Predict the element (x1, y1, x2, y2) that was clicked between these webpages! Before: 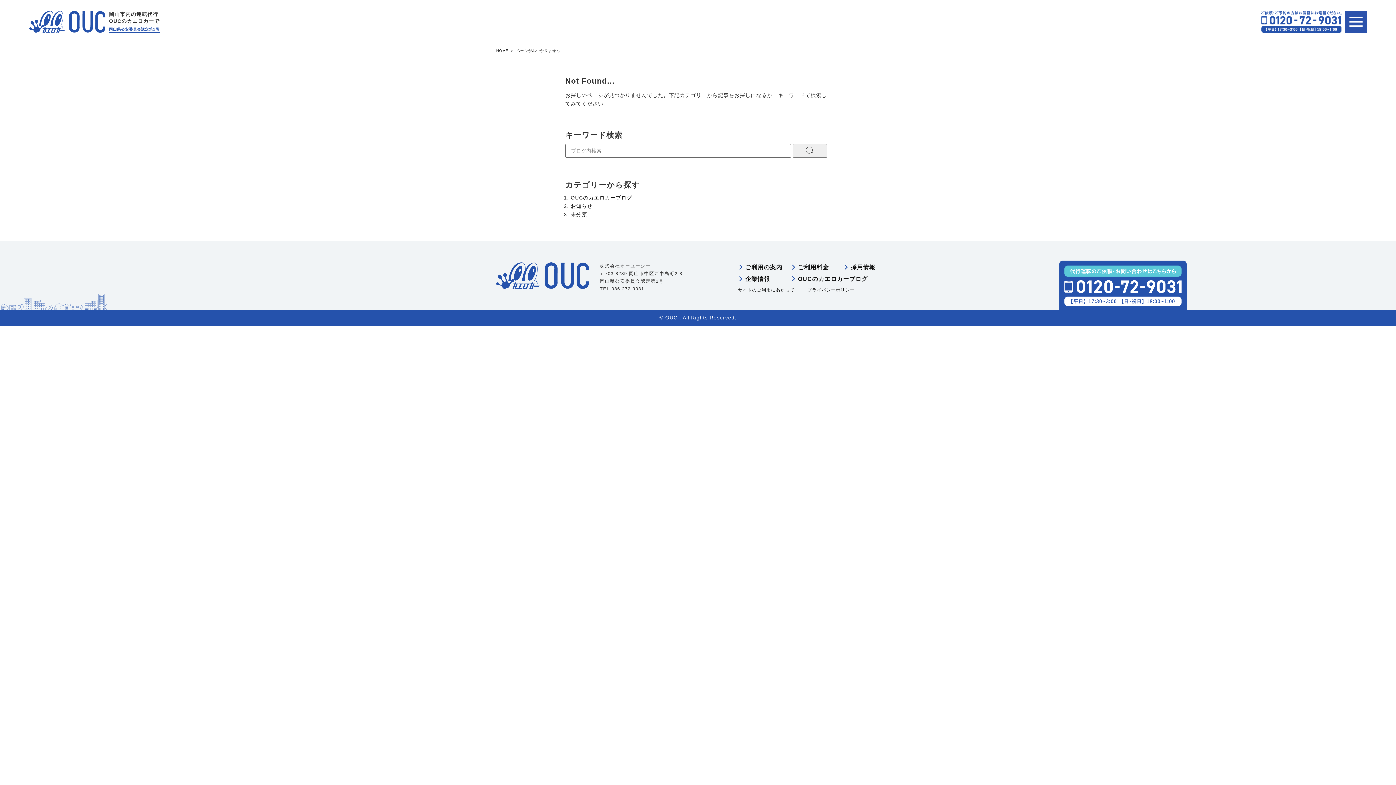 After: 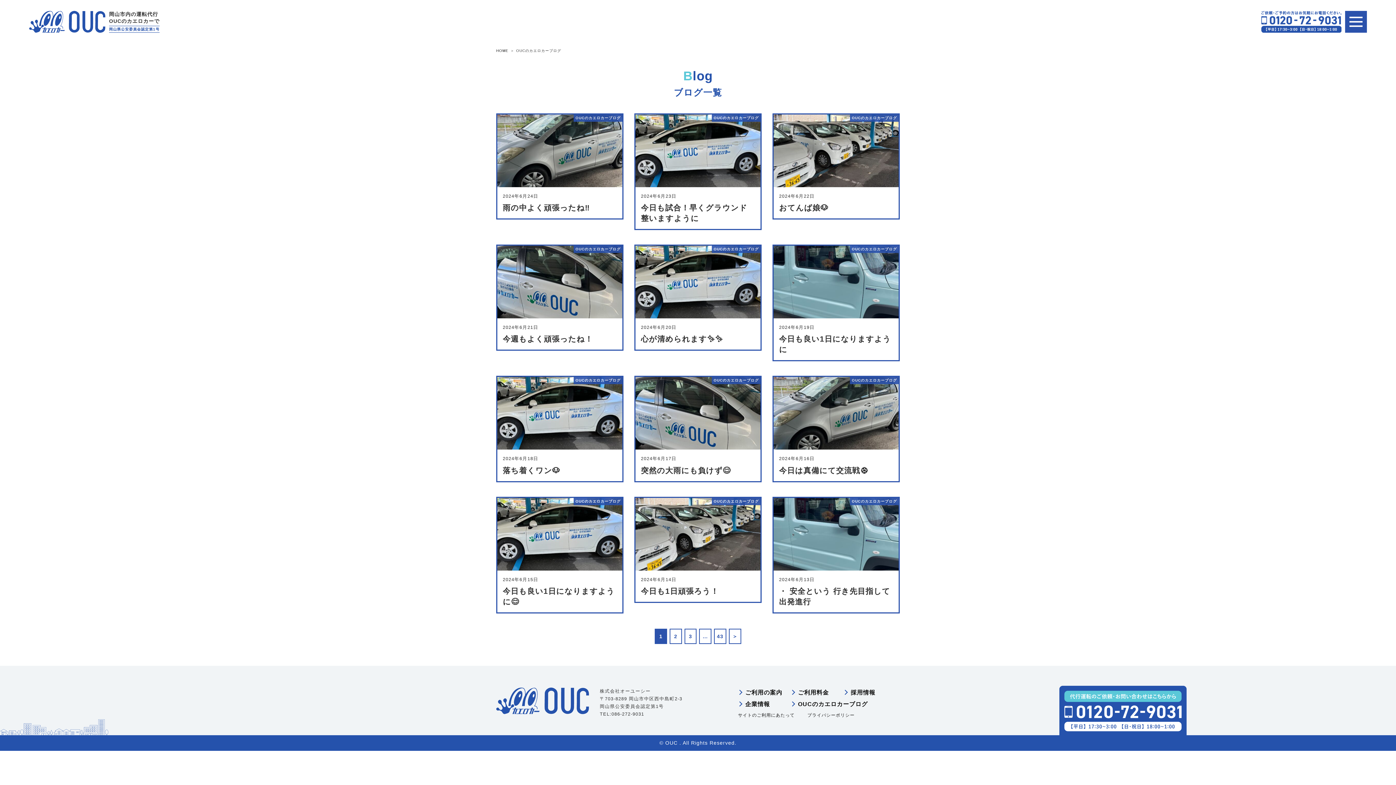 Action: label: OUCのカエロカーブログ bbox: (790, 275, 868, 282)